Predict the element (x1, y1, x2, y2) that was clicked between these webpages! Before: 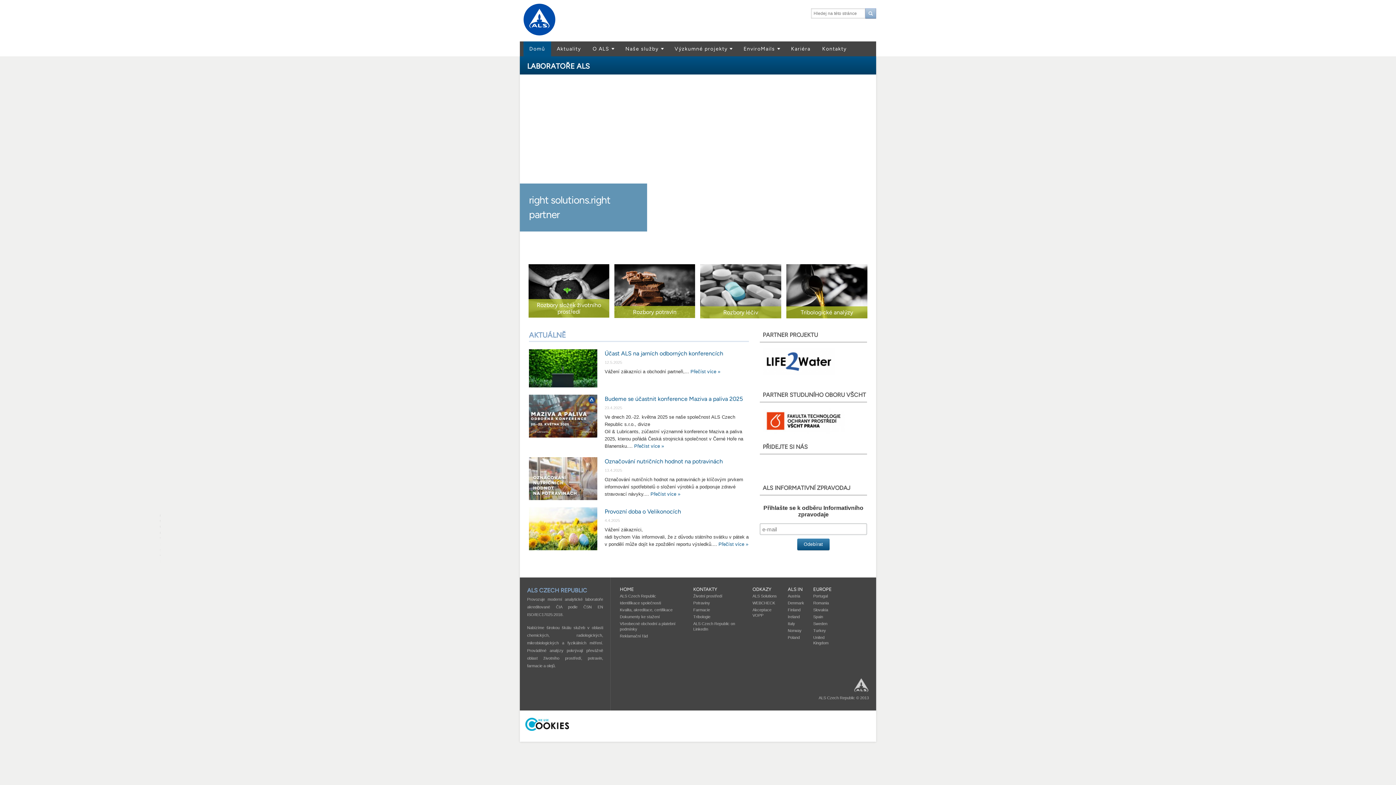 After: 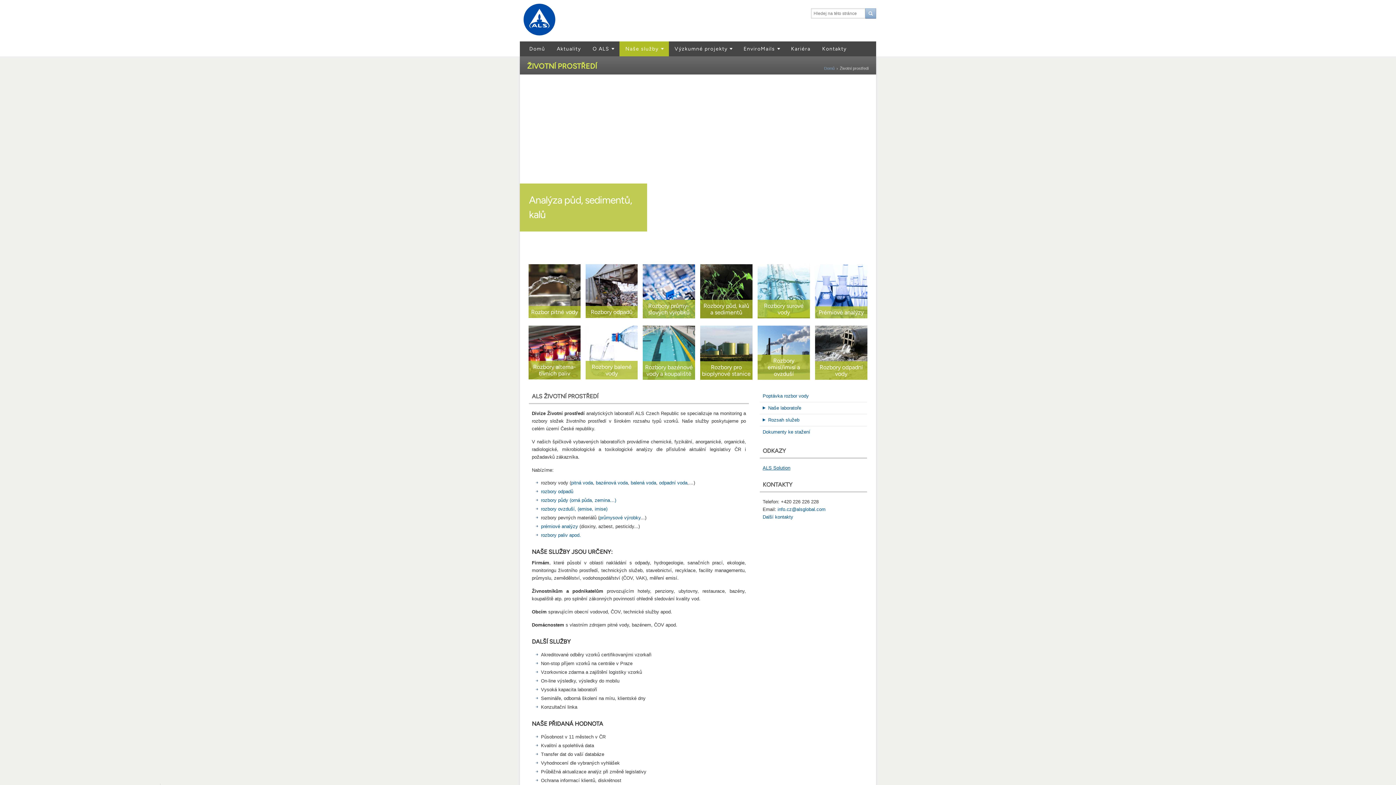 Action: bbox: (528, 264, 609, 317) label: Rozbory složek životního prostředí